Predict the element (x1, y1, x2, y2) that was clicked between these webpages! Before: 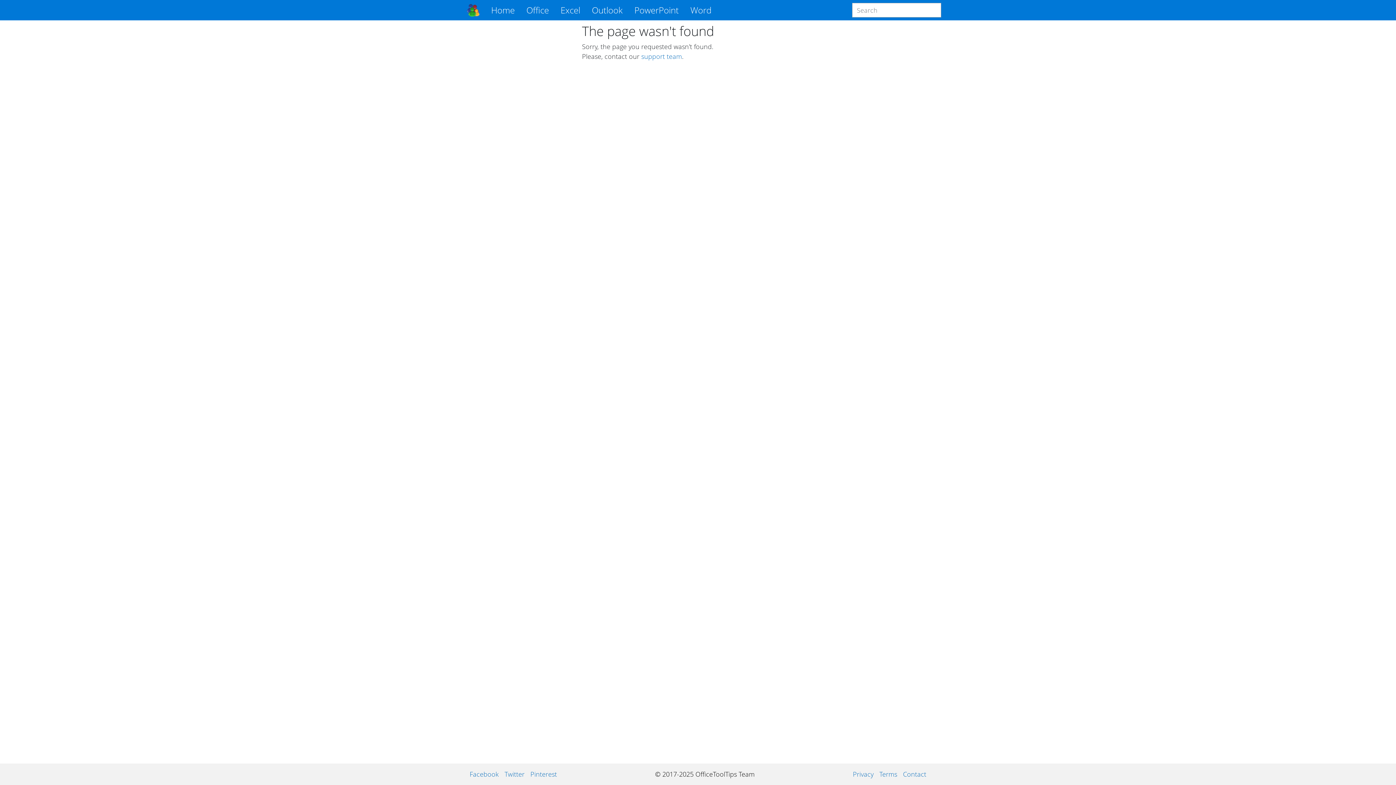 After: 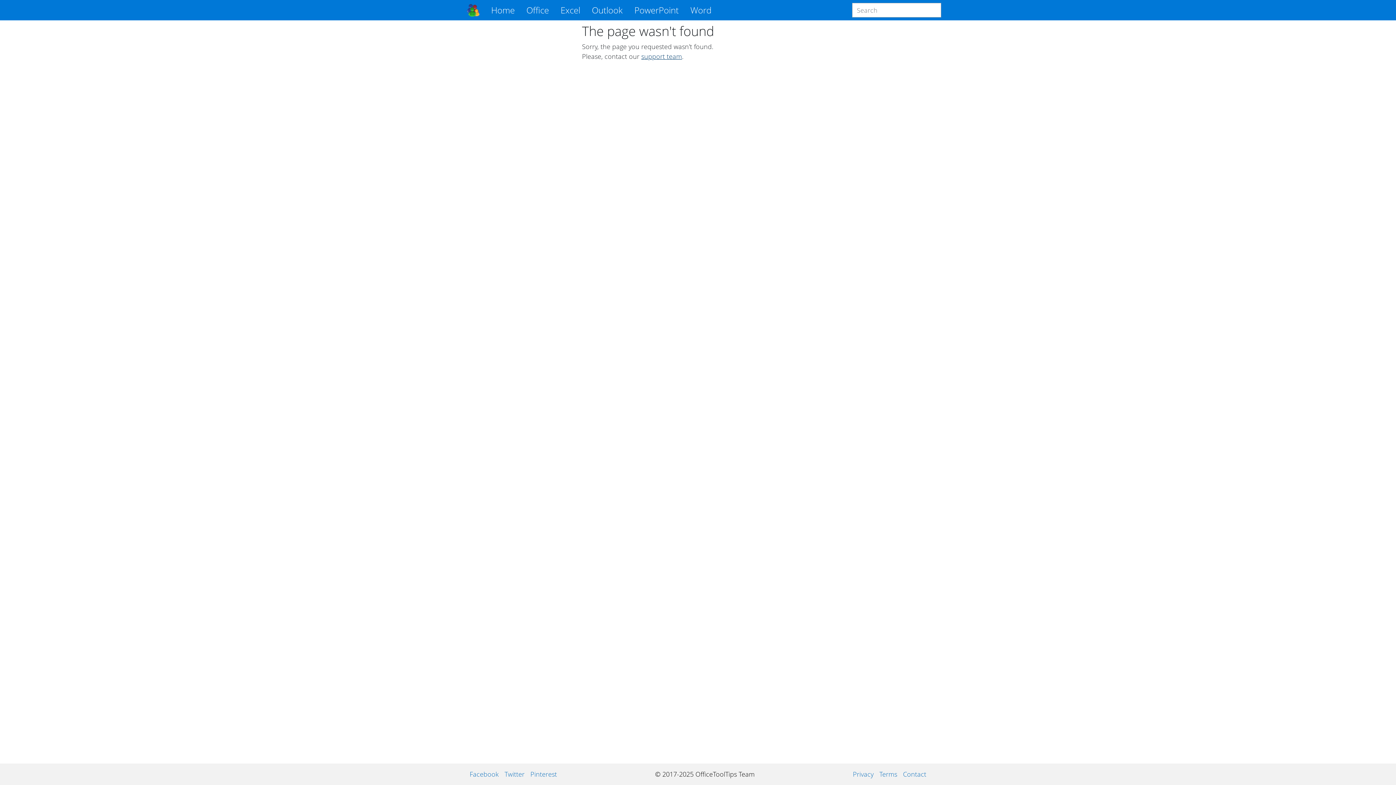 Action: bbox: (641, 52, 682, 60) label: support team